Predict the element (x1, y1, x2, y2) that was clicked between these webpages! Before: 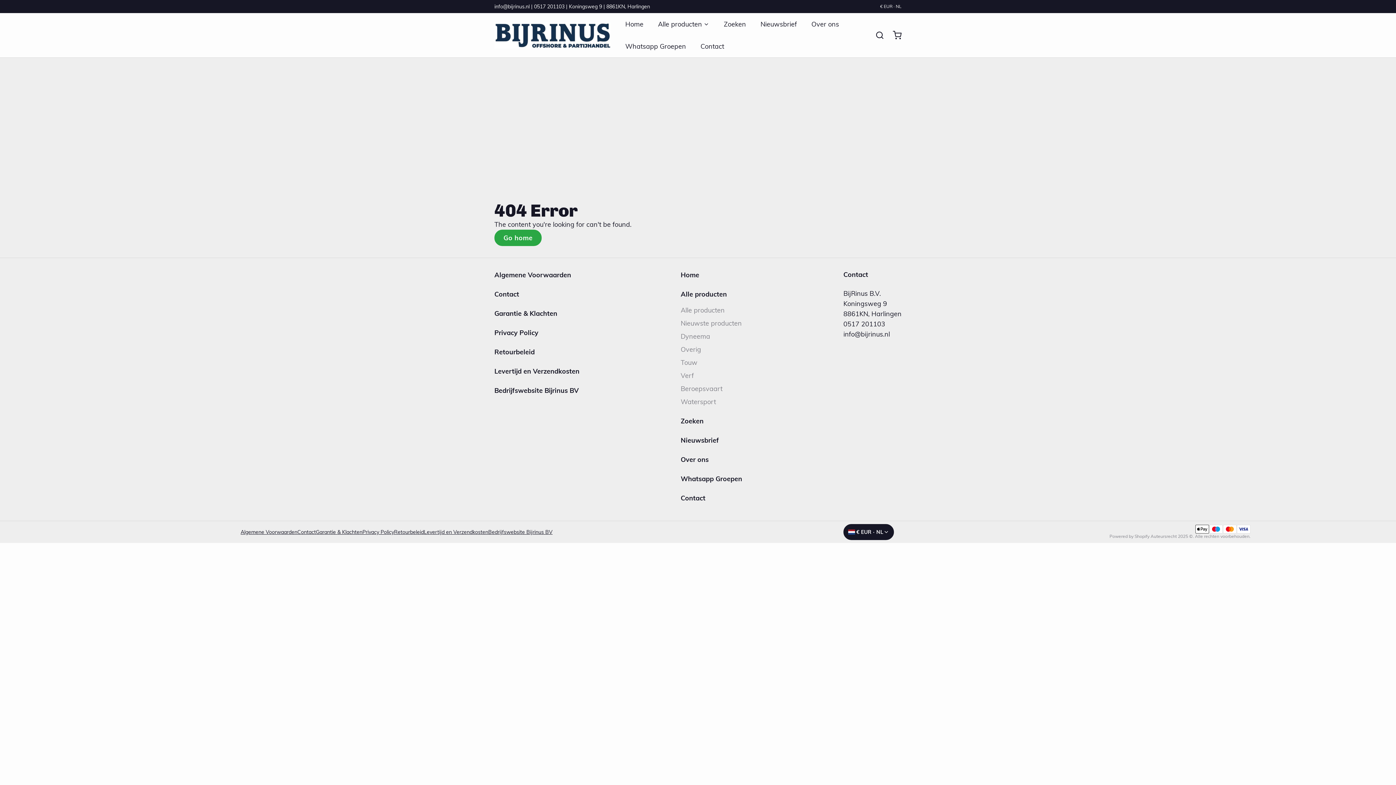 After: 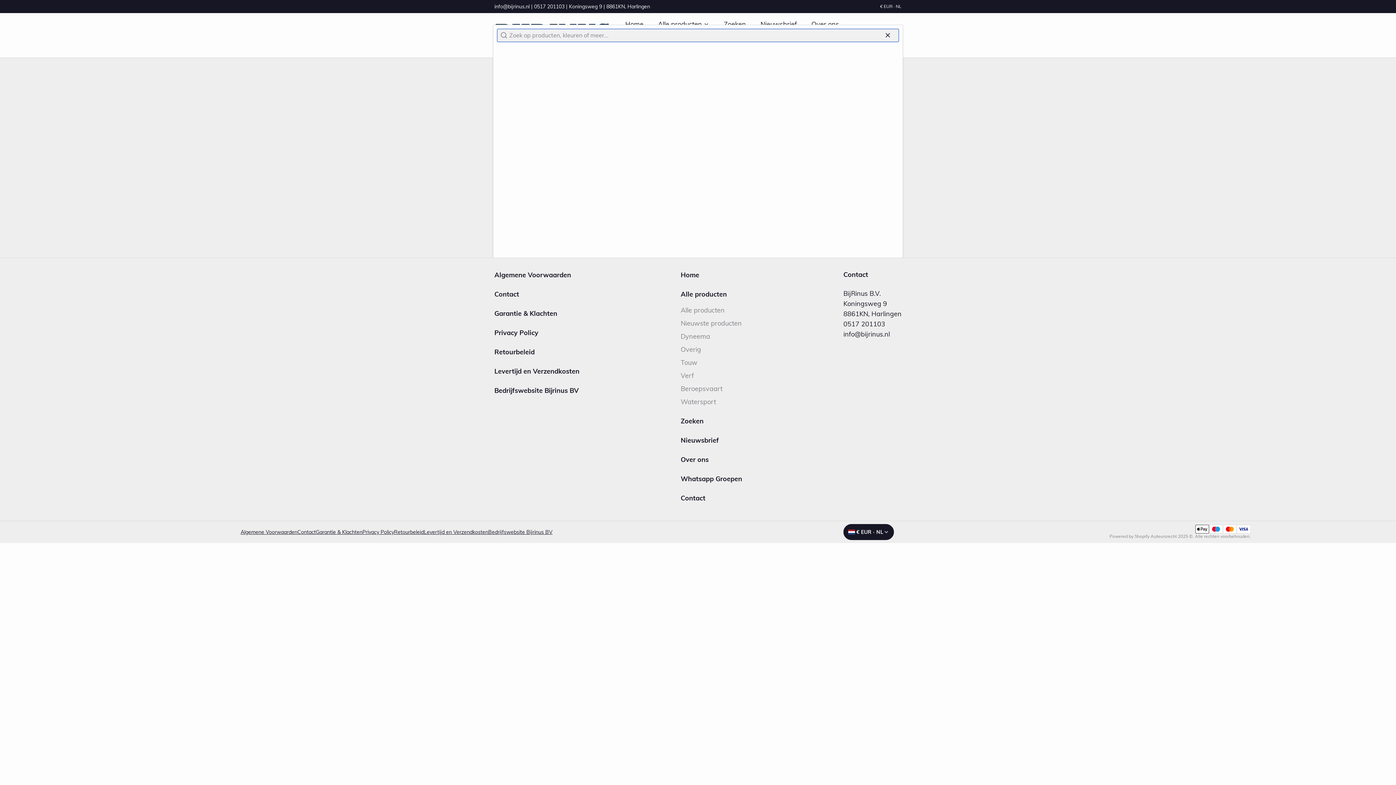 Action: bbox: (869, 30, 884, 39)